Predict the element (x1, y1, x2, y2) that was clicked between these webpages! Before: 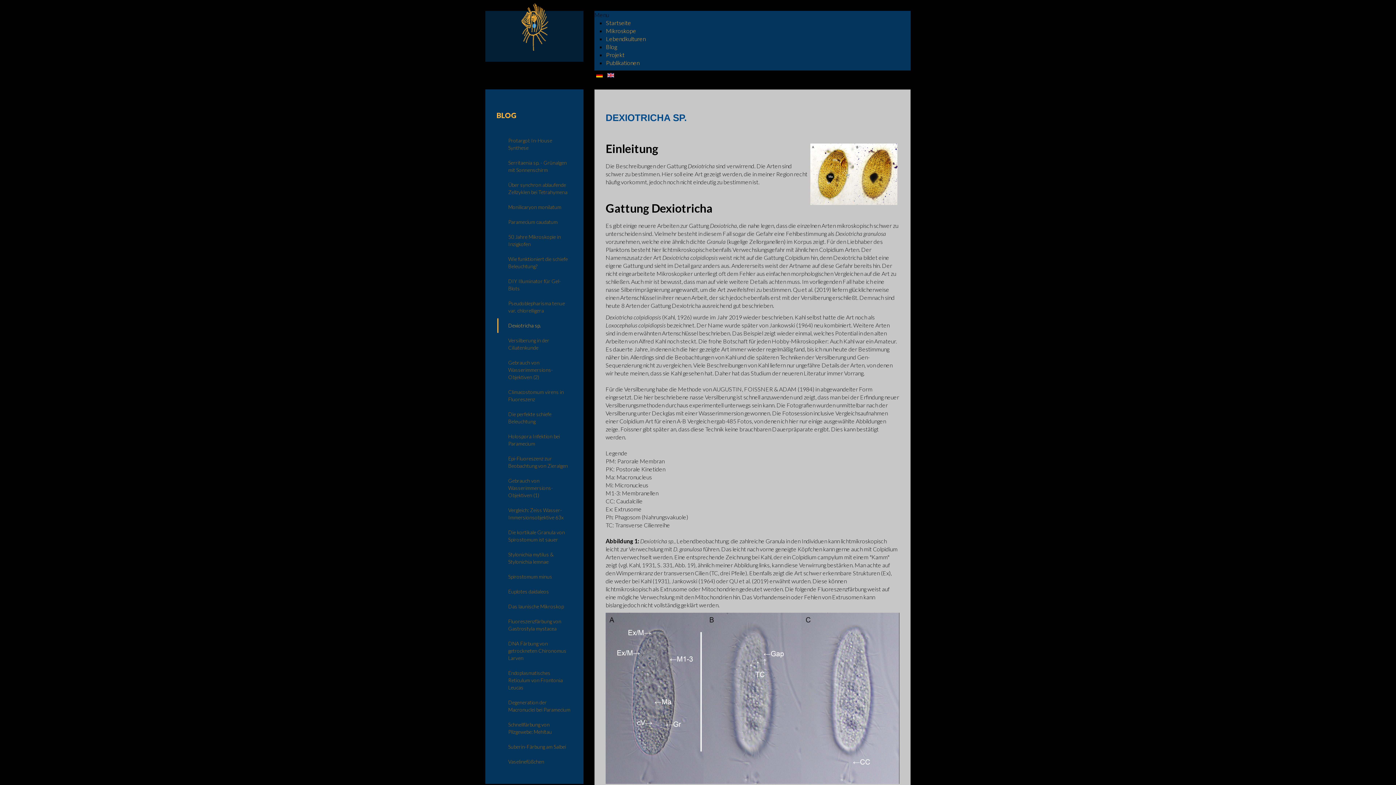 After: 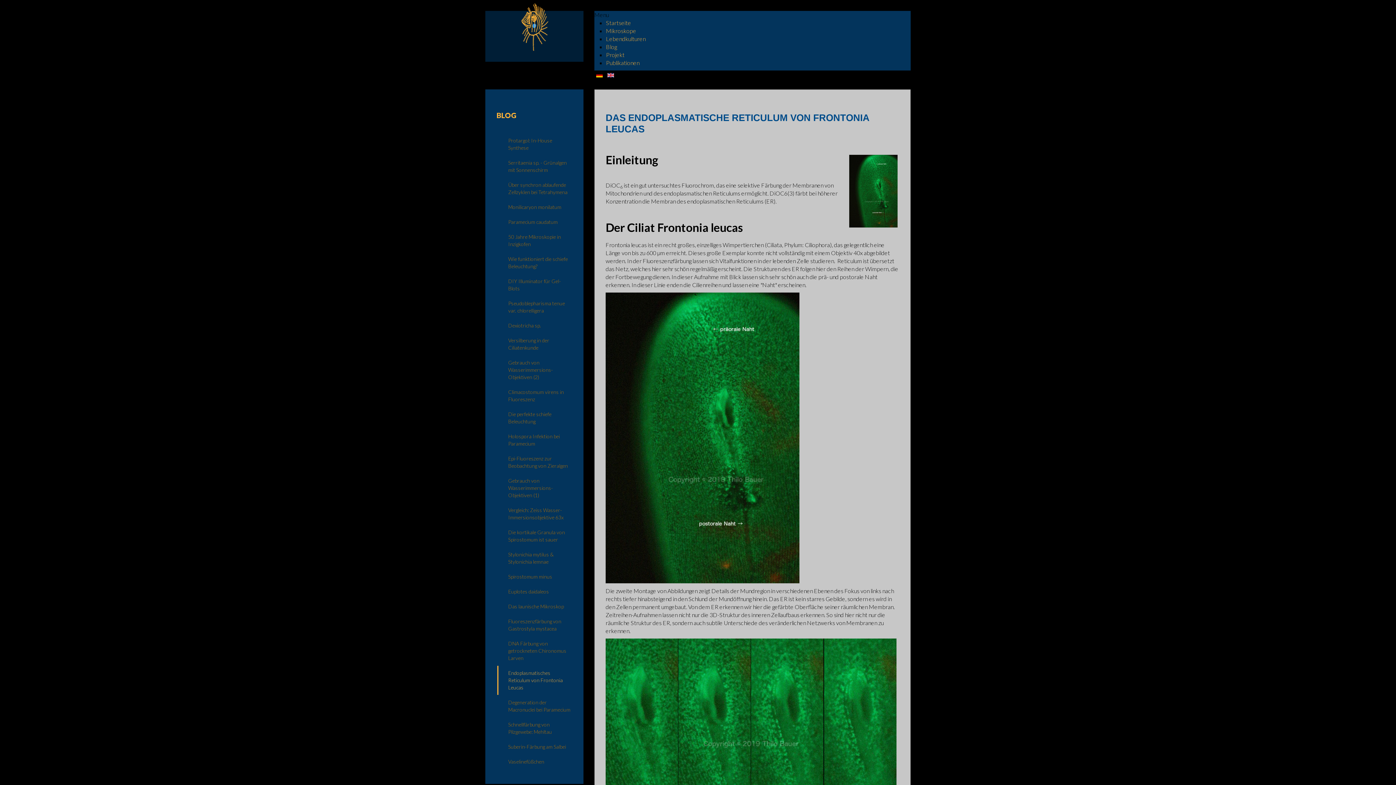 Action: label: Endoplasmatisches Reticulum von Frontonia Leucas bbox: (497, 666, 583, 695)